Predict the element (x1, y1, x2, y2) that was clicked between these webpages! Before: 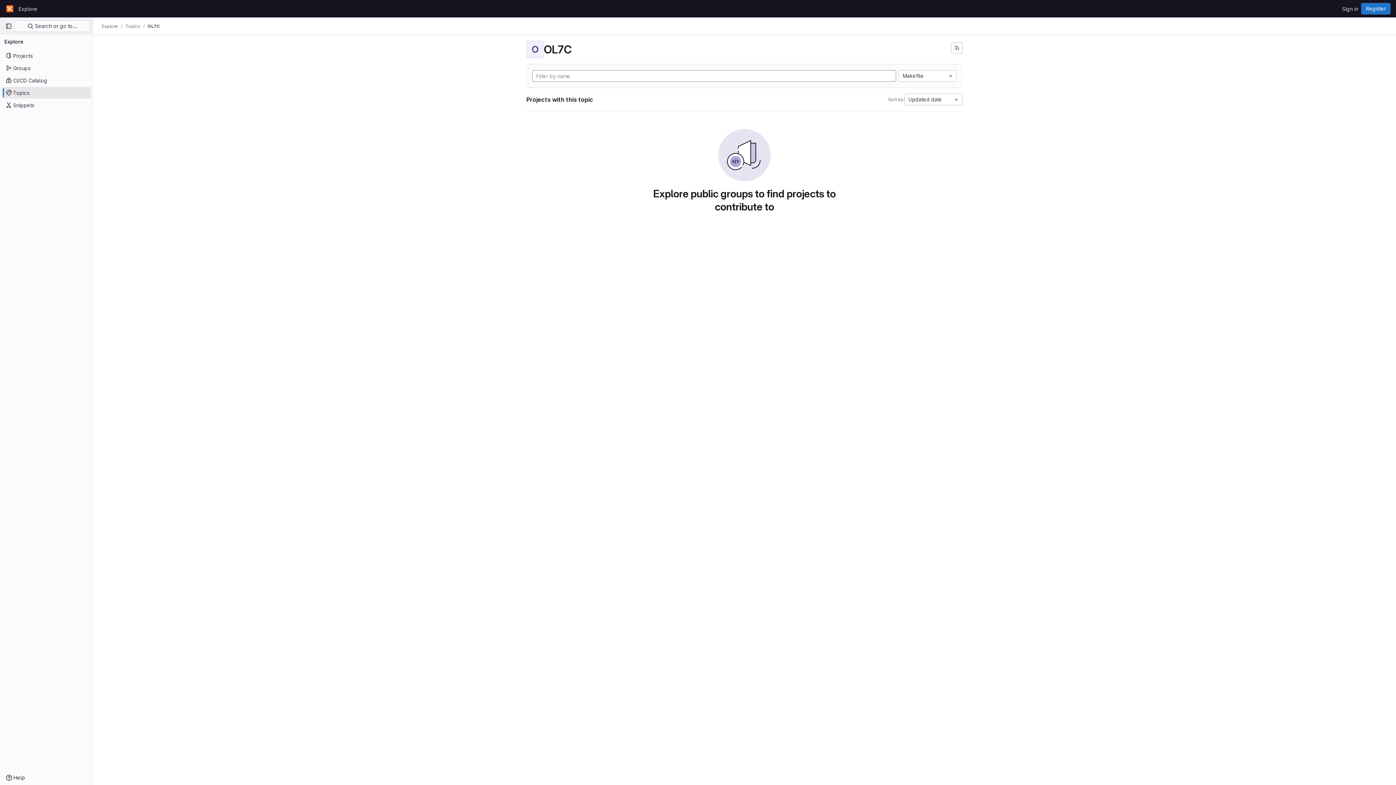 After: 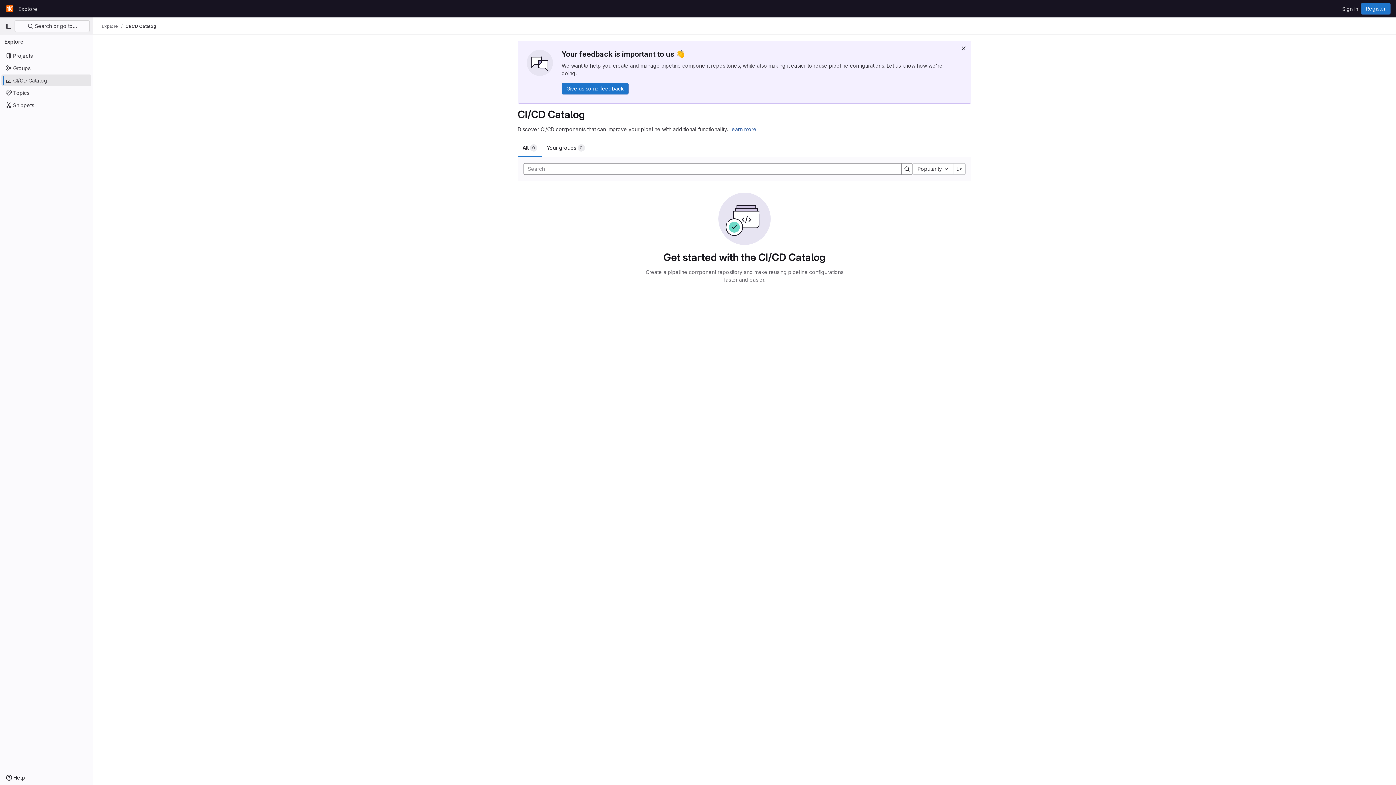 Action: bbox: (1, 74, 91, 86) label: CI/CD Catalog